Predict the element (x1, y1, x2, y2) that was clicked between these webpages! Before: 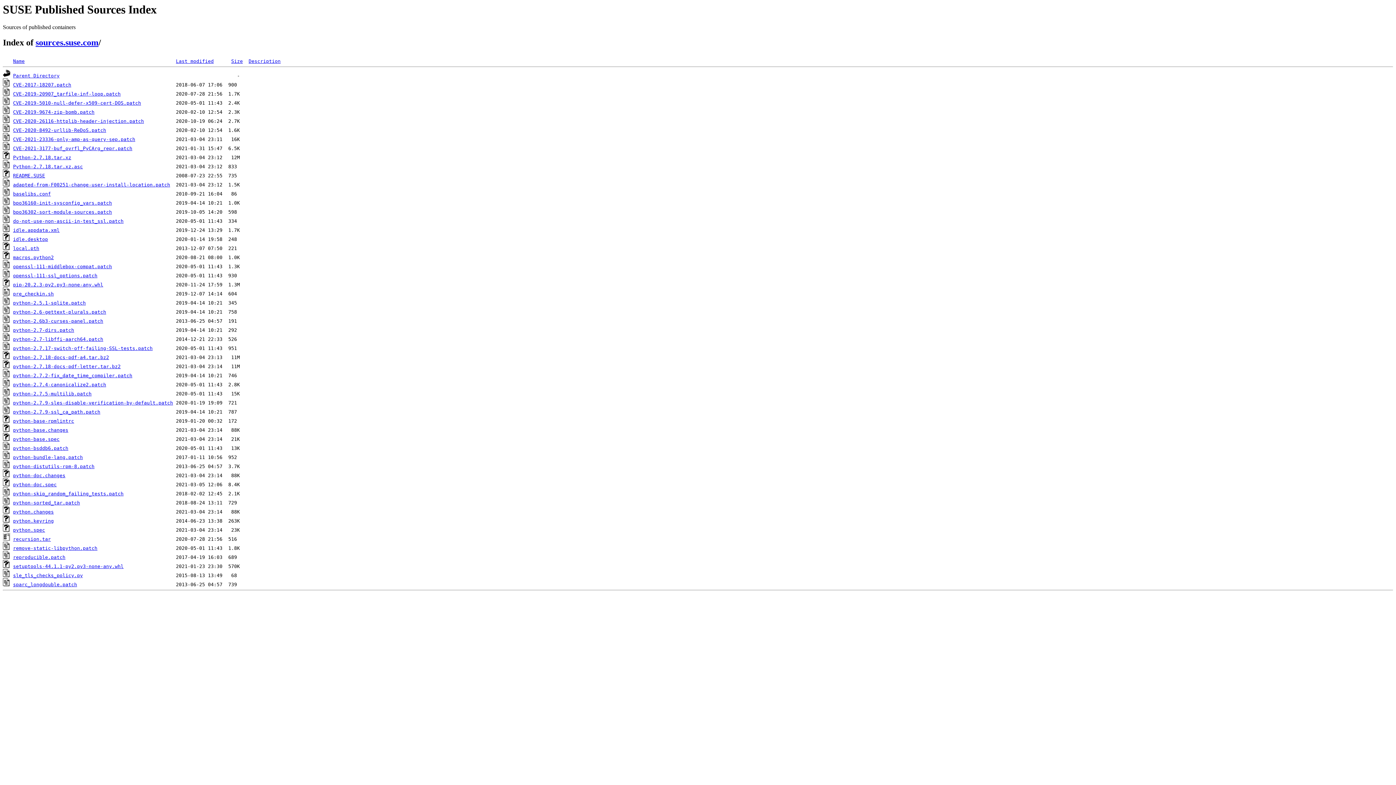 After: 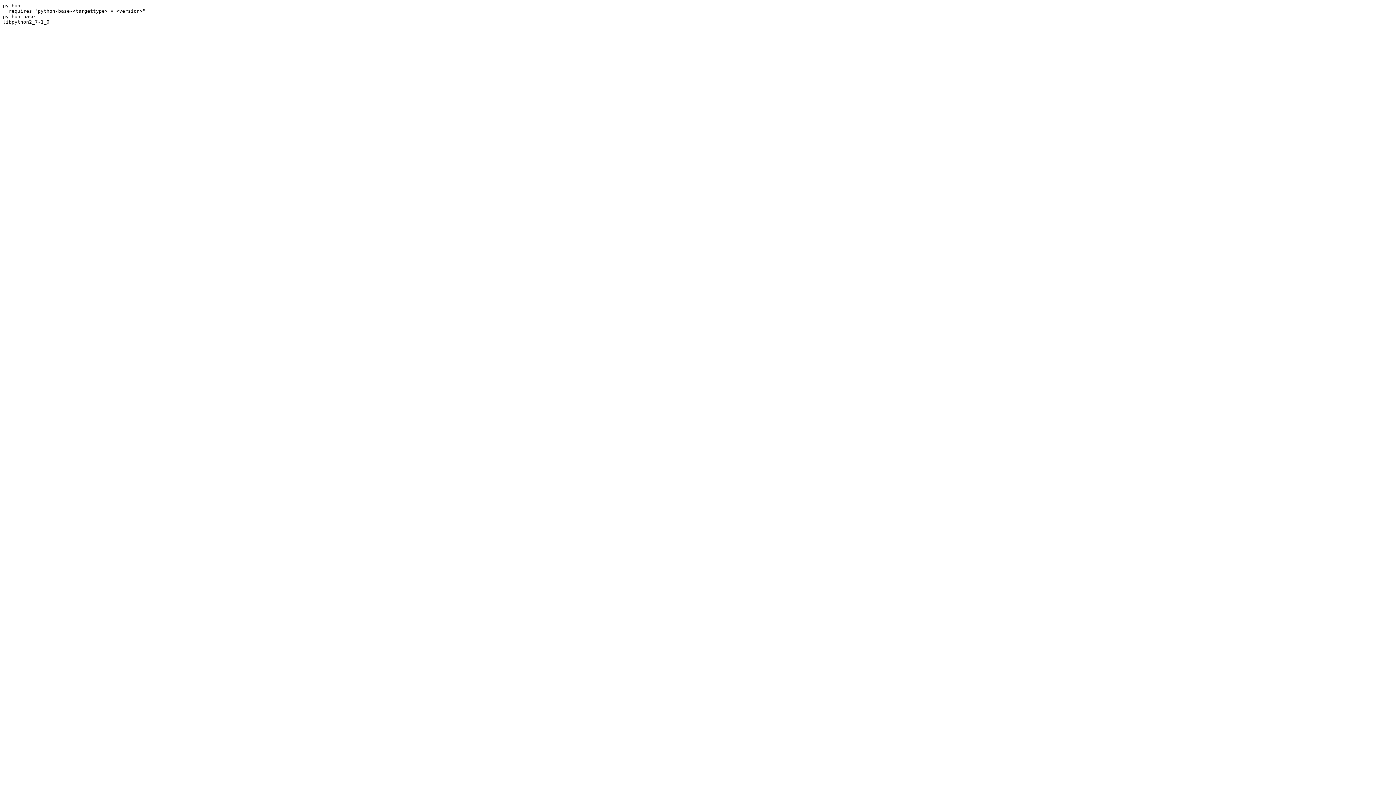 Action: label: baselibs.conf bbox: (13, 191, 50, 196)